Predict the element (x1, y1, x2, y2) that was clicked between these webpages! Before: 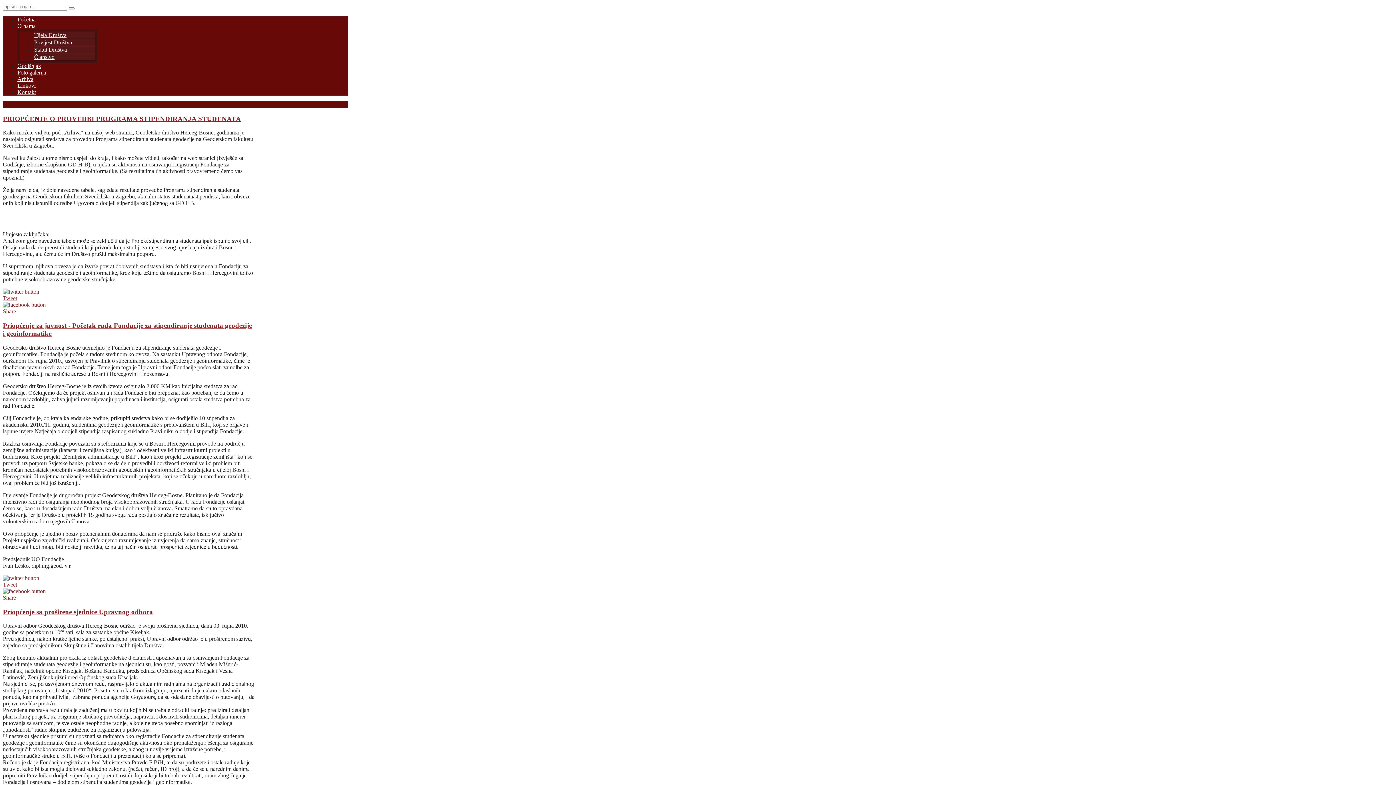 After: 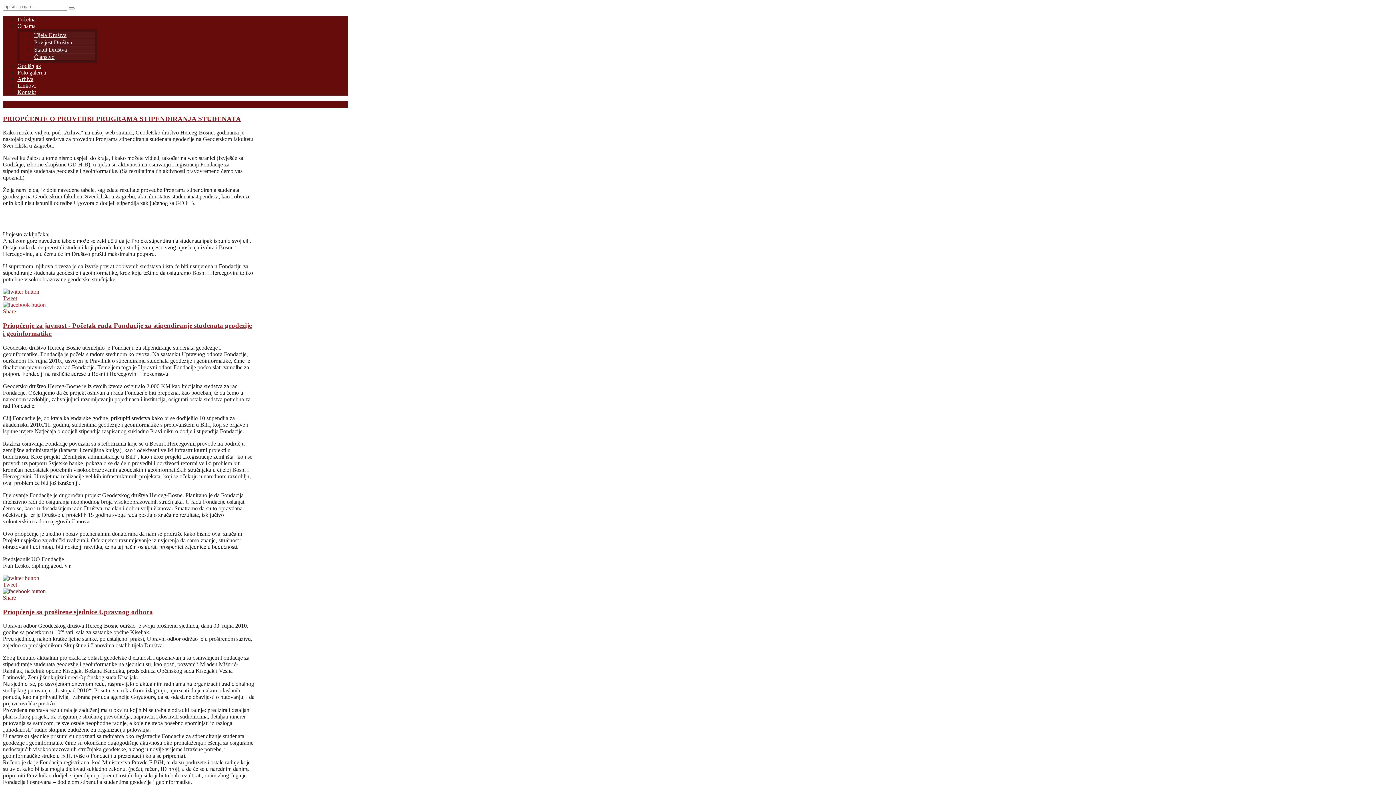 Action: bbox: (2, 301, 45, 308)